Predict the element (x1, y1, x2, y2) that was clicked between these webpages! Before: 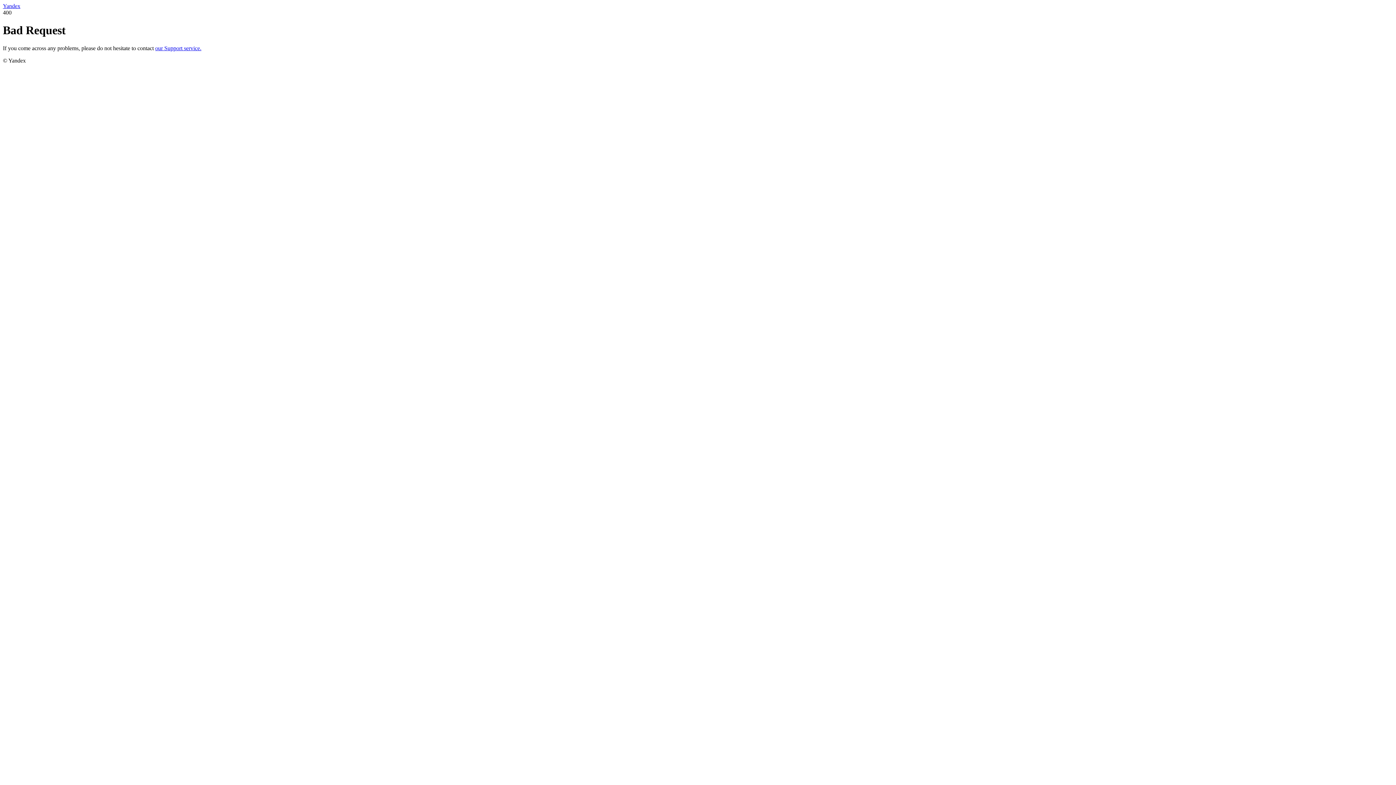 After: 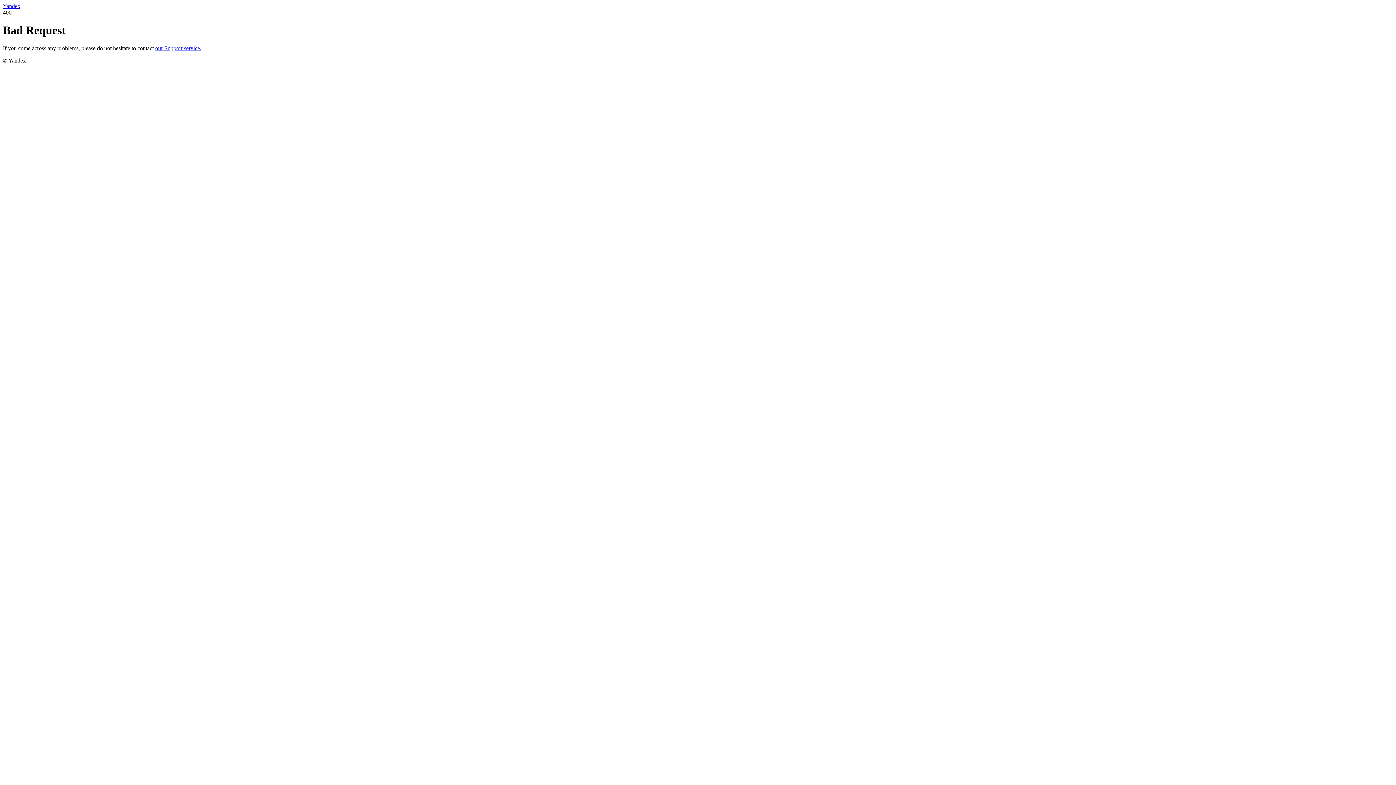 Action: label: Yandex bbox: (2, 2, 20, 9)